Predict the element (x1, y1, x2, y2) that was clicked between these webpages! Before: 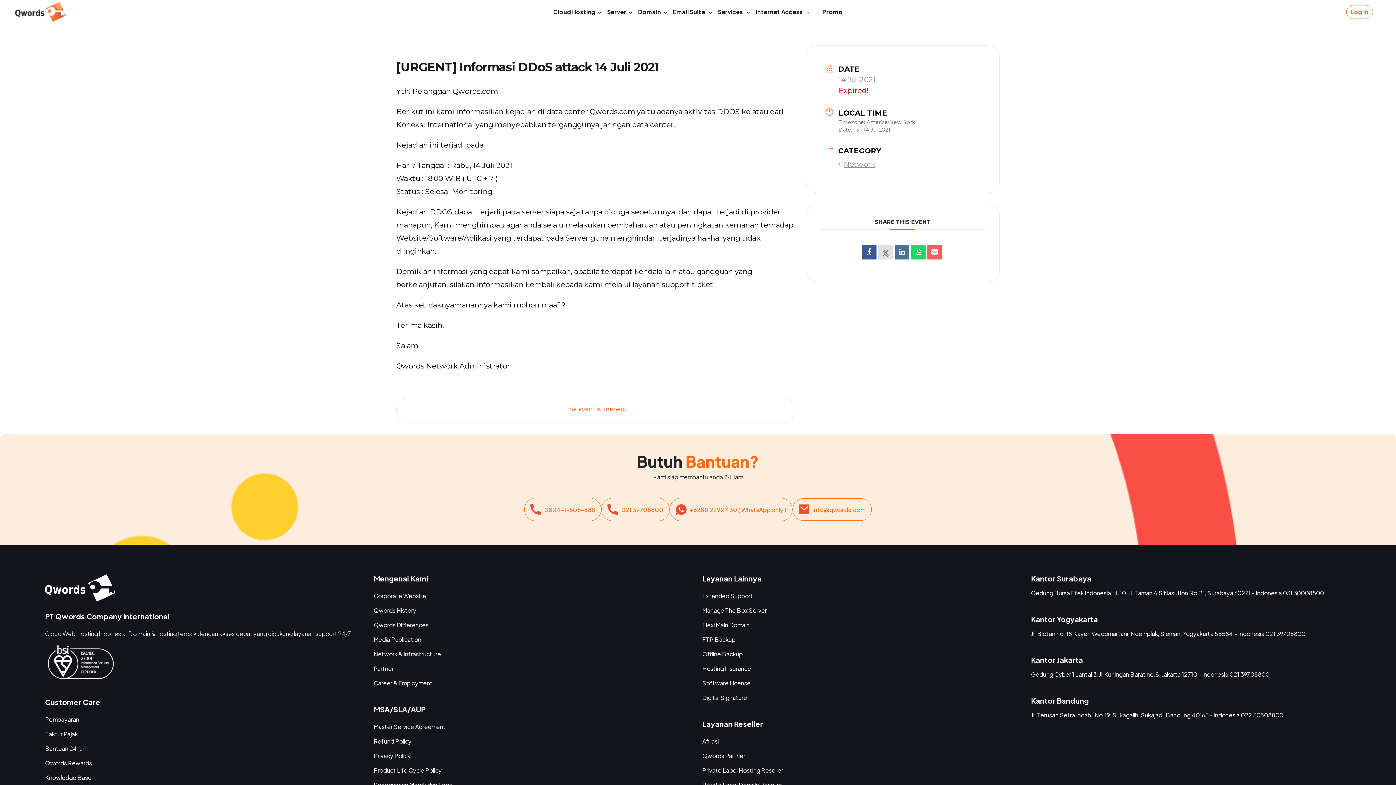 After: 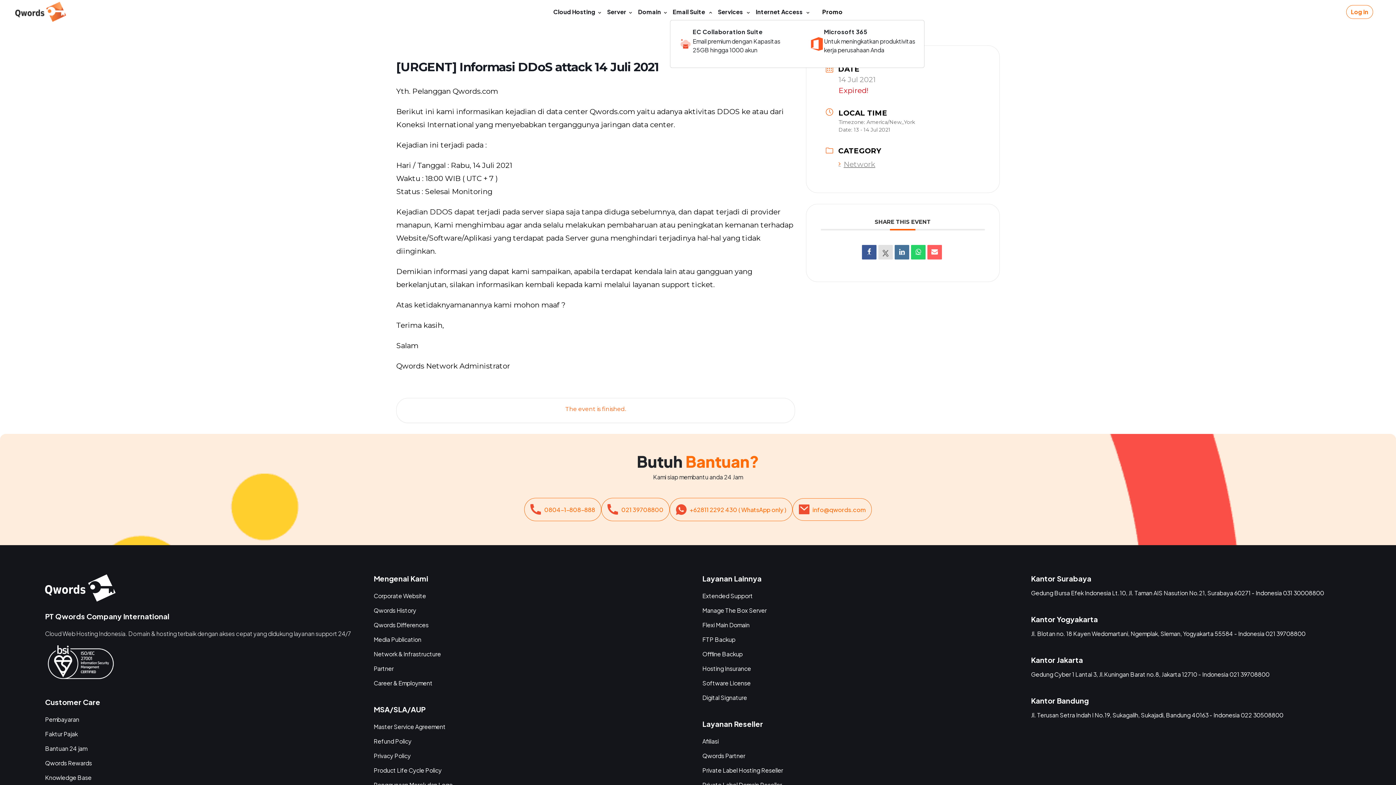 Action: bbox: (670, 4, 715, 19) label: Email Suite 